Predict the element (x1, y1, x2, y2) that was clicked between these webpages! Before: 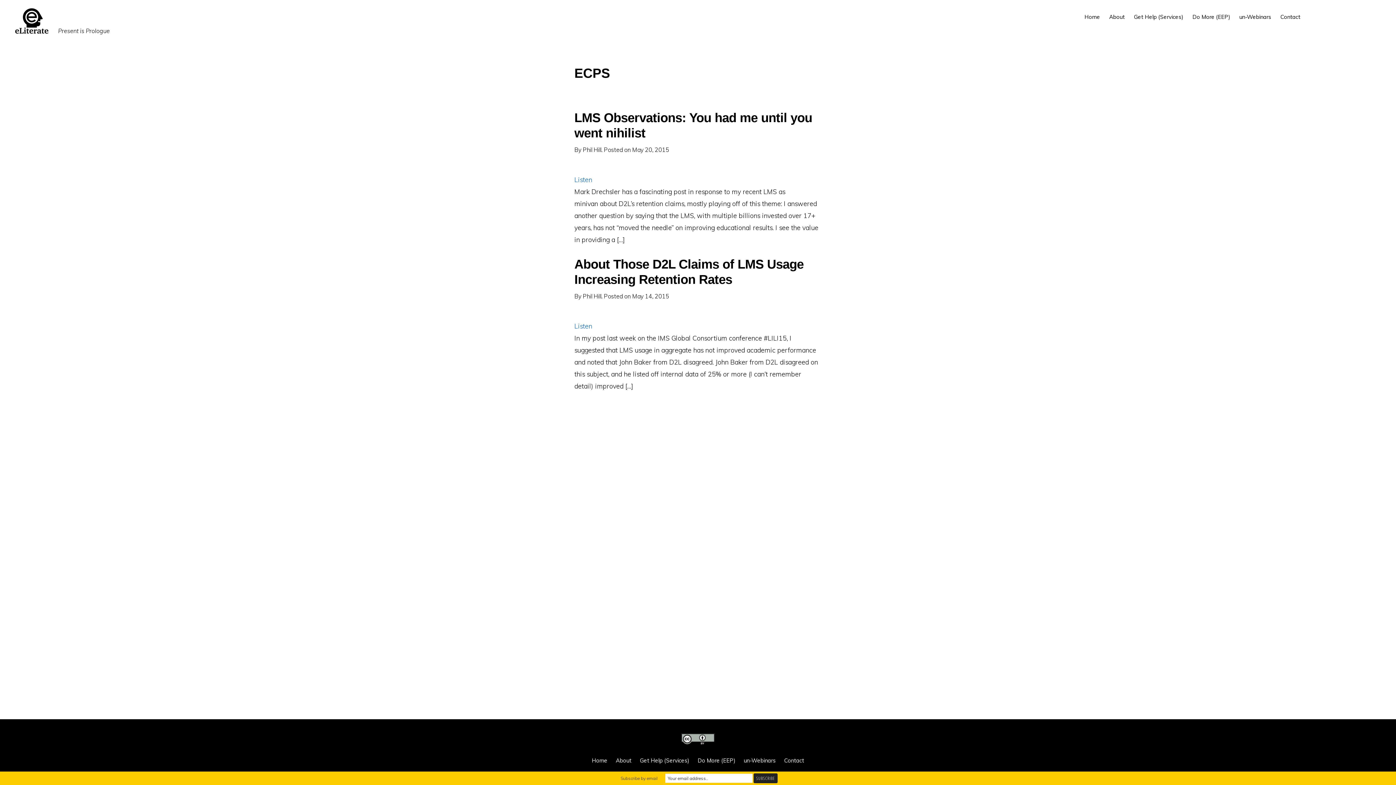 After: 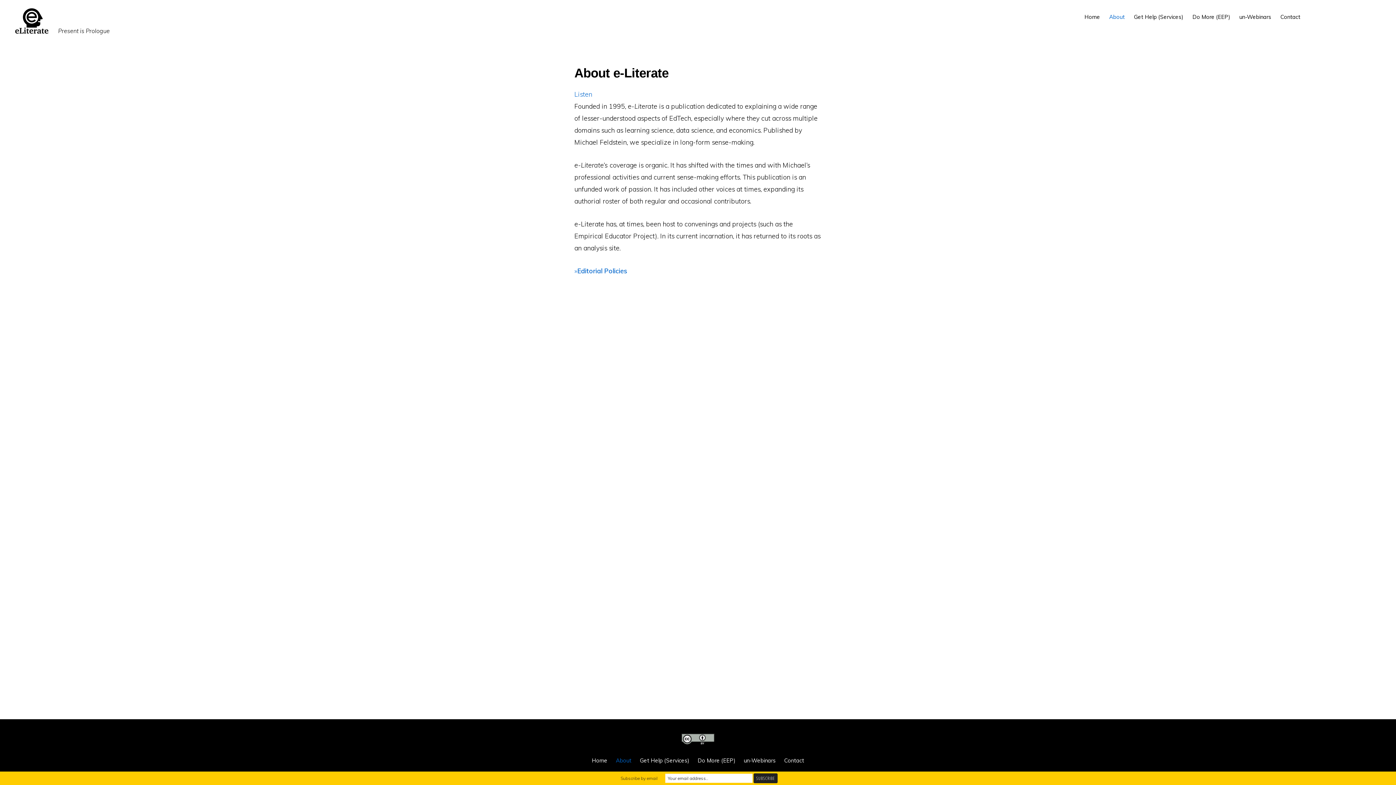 Action: bbox: (1105, 6, 1128, 26) label: About